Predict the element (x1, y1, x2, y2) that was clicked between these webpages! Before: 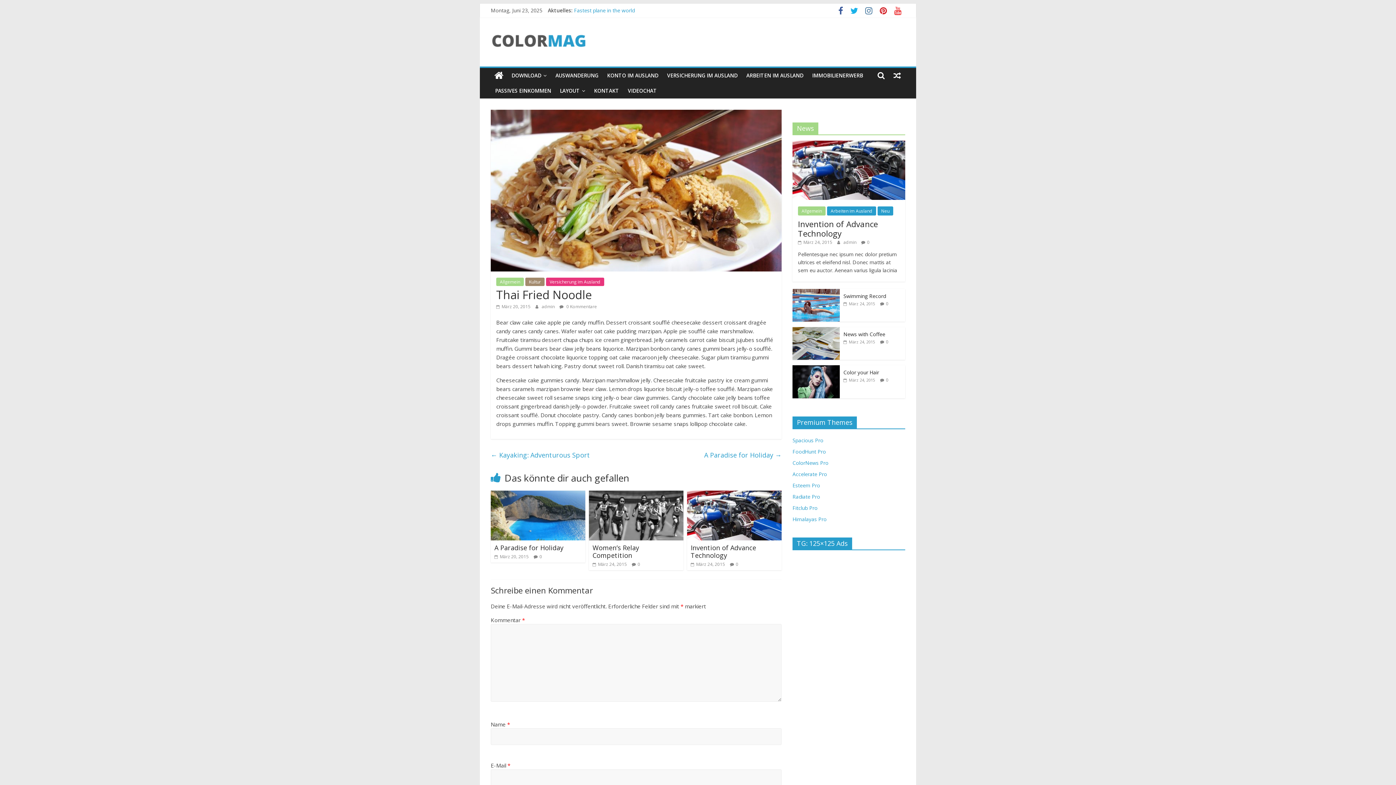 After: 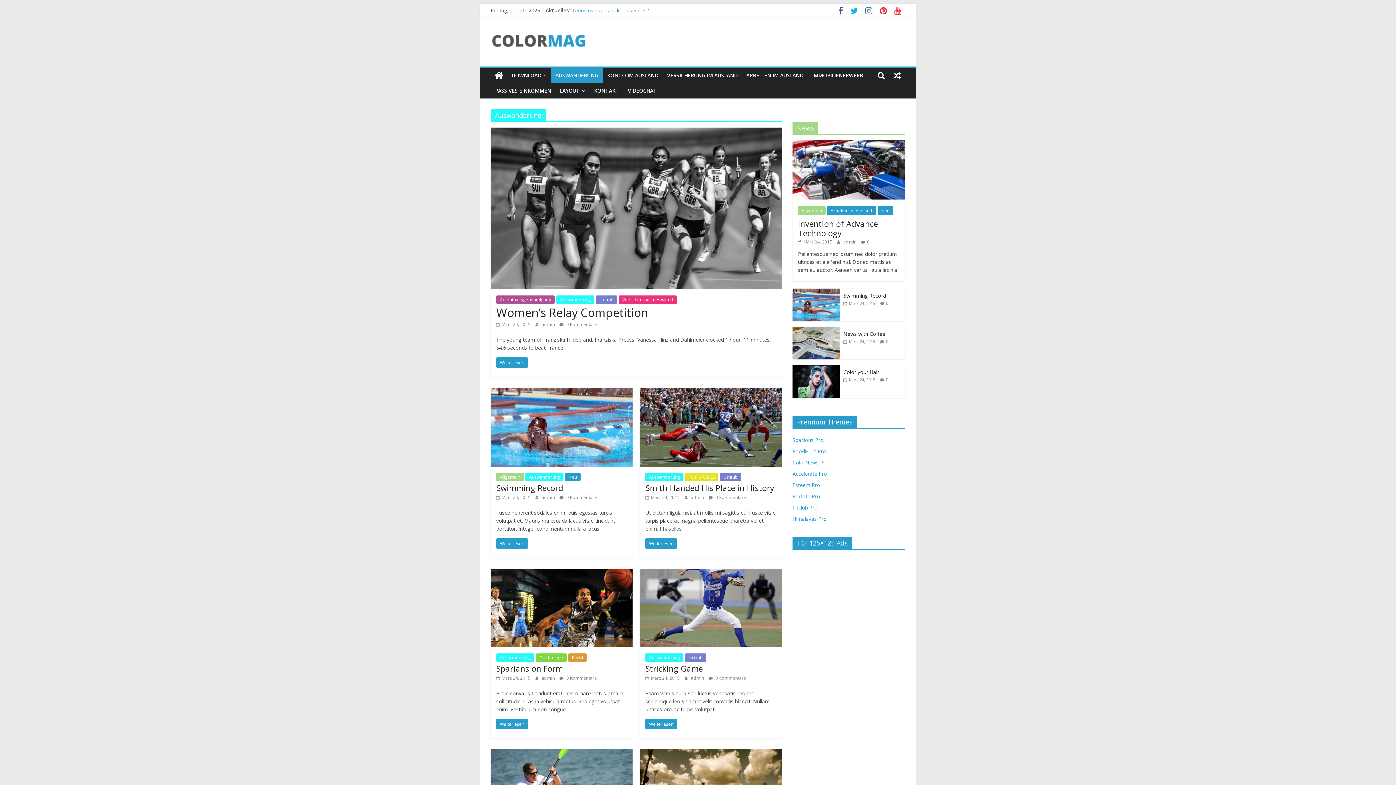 Action: label: AUSWANDERUNG bbox: (551, 68, 602, 83)